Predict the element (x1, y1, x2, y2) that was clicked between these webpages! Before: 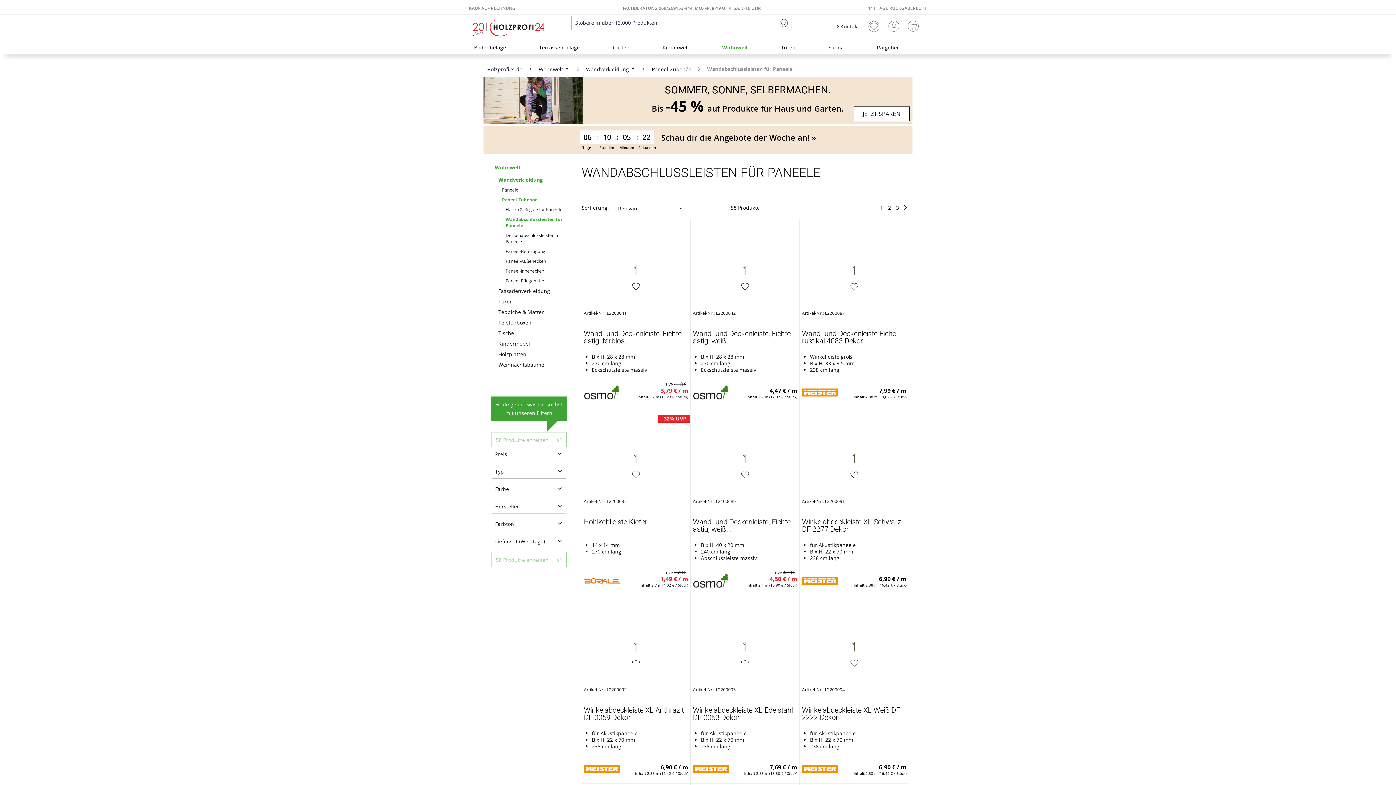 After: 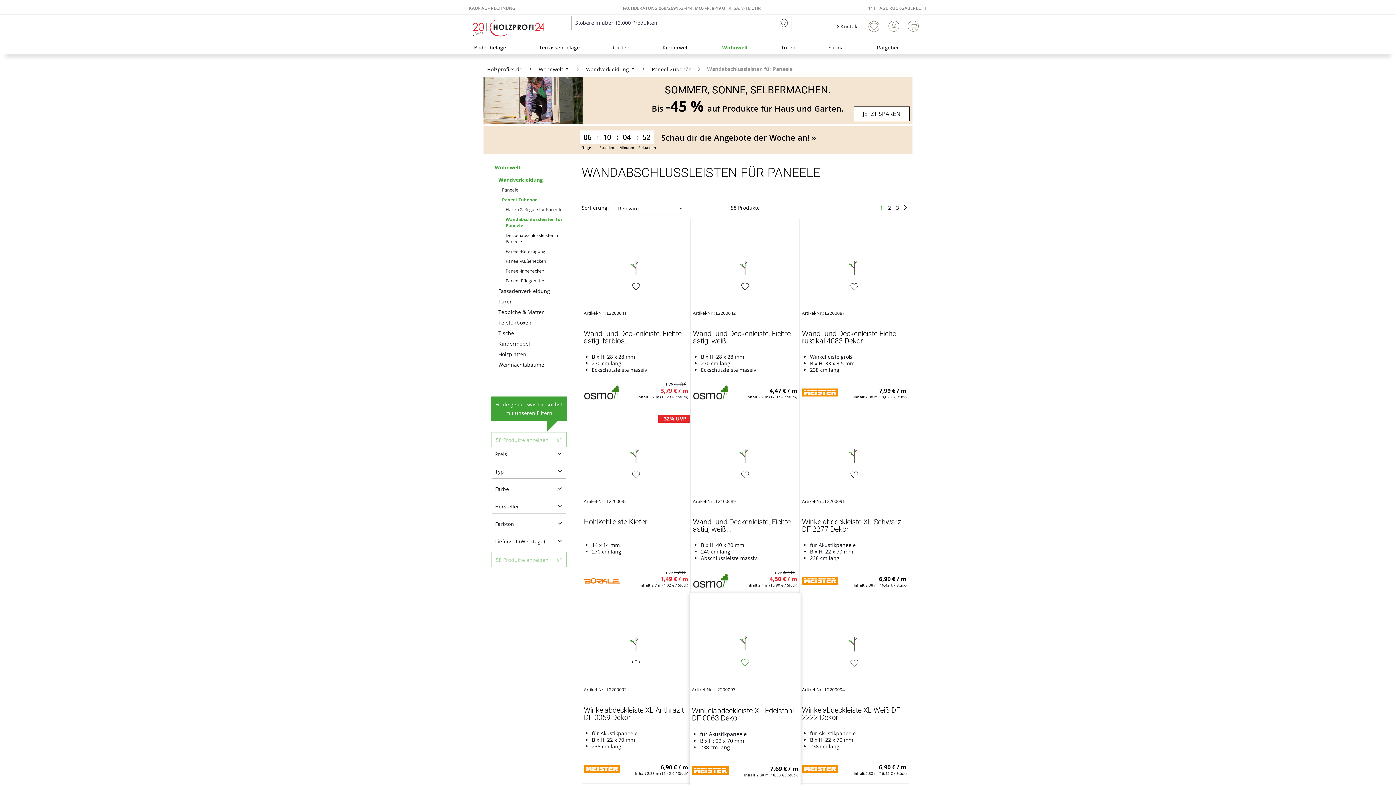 Action: bbox: (739, 657, 750, 668)